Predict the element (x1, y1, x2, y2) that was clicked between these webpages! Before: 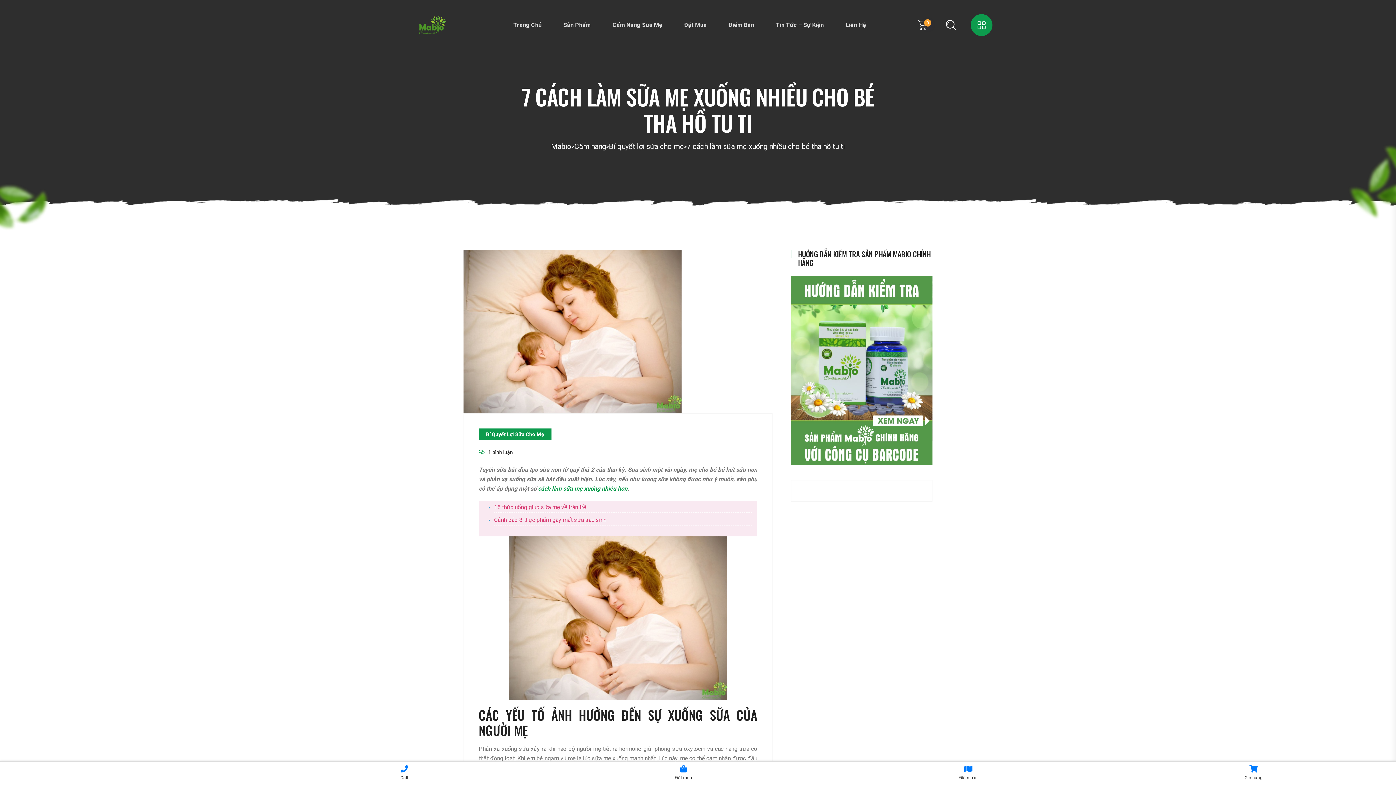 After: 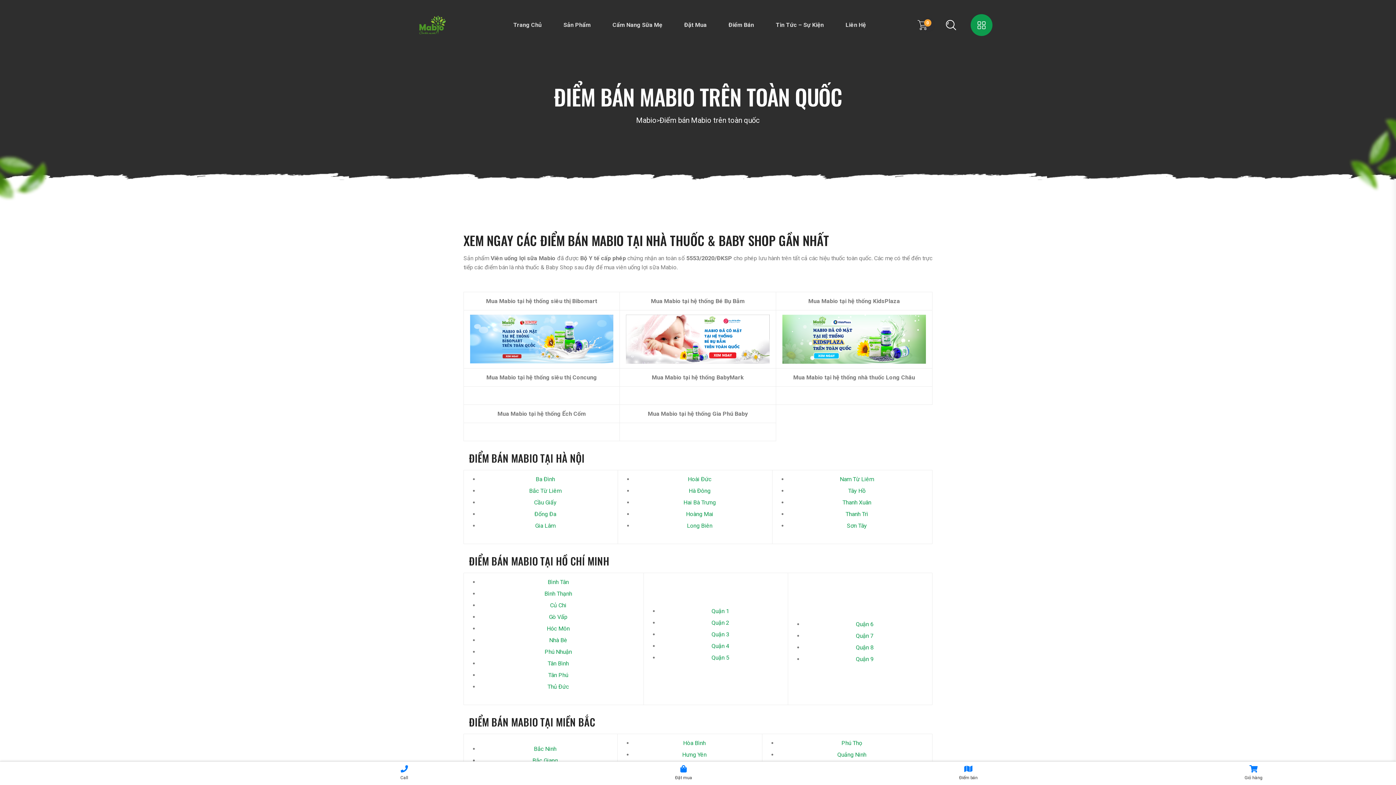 Action: bbox: (717, 8, 765, 41) label: Điểm Bán